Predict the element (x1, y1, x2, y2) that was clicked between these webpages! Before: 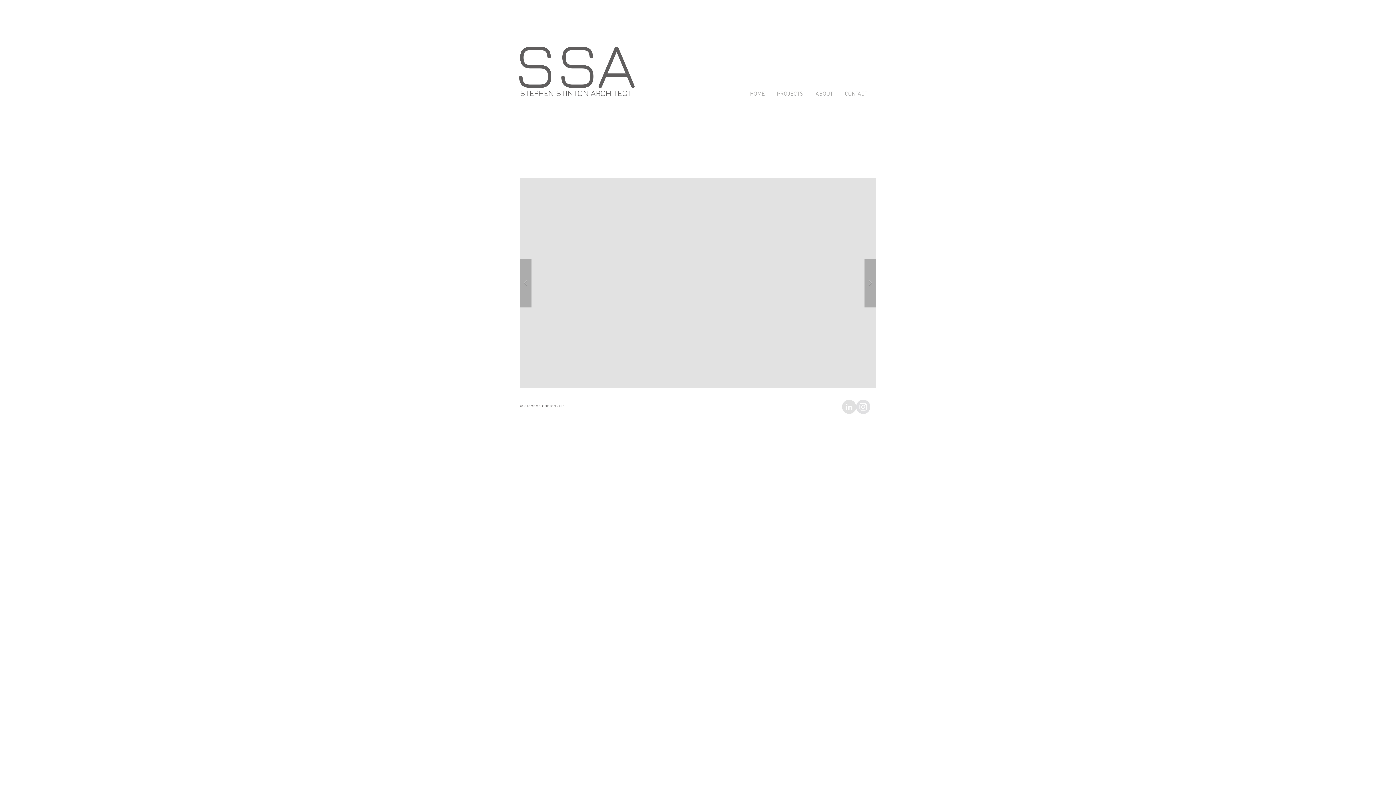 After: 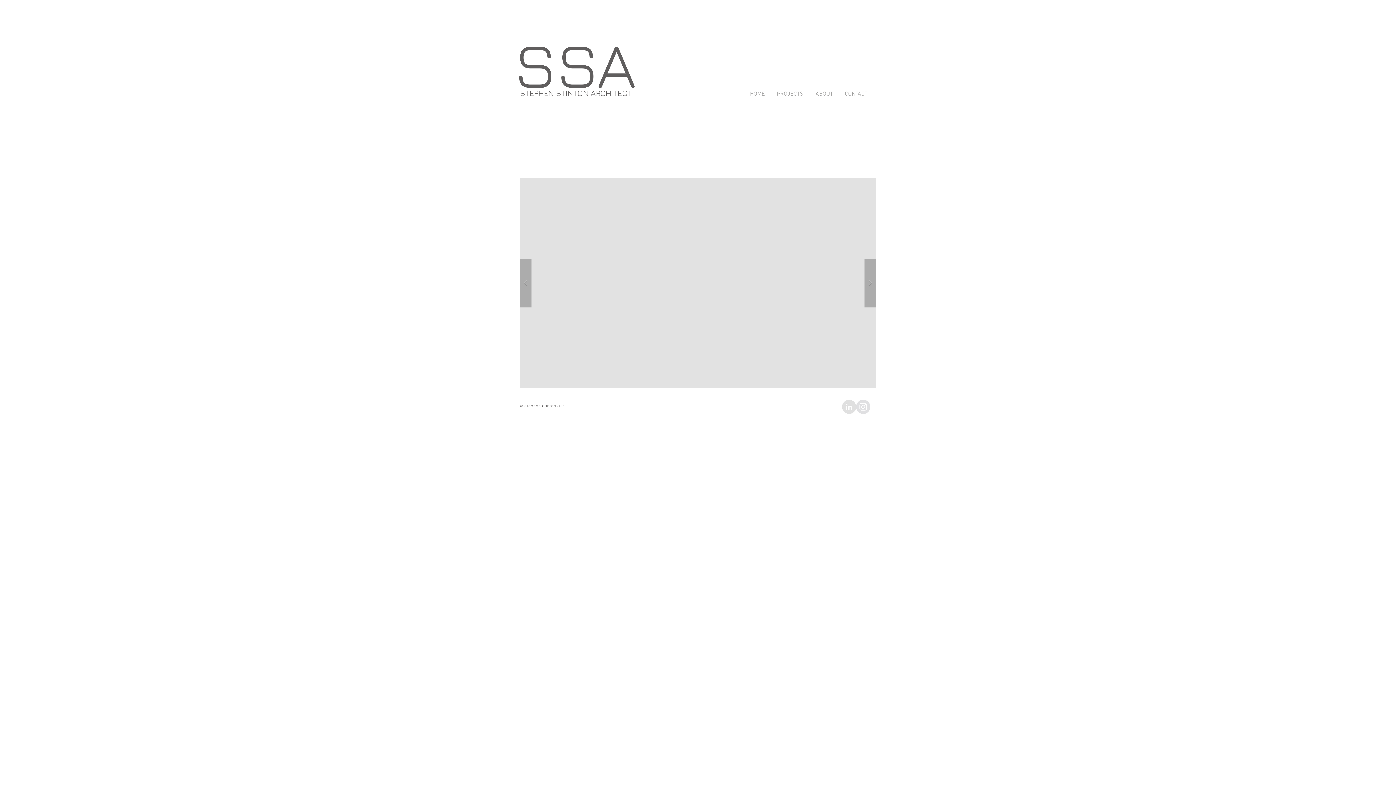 Action: label: LinkedIn - Grey Circle bbox: (842, 400, 856, 414)